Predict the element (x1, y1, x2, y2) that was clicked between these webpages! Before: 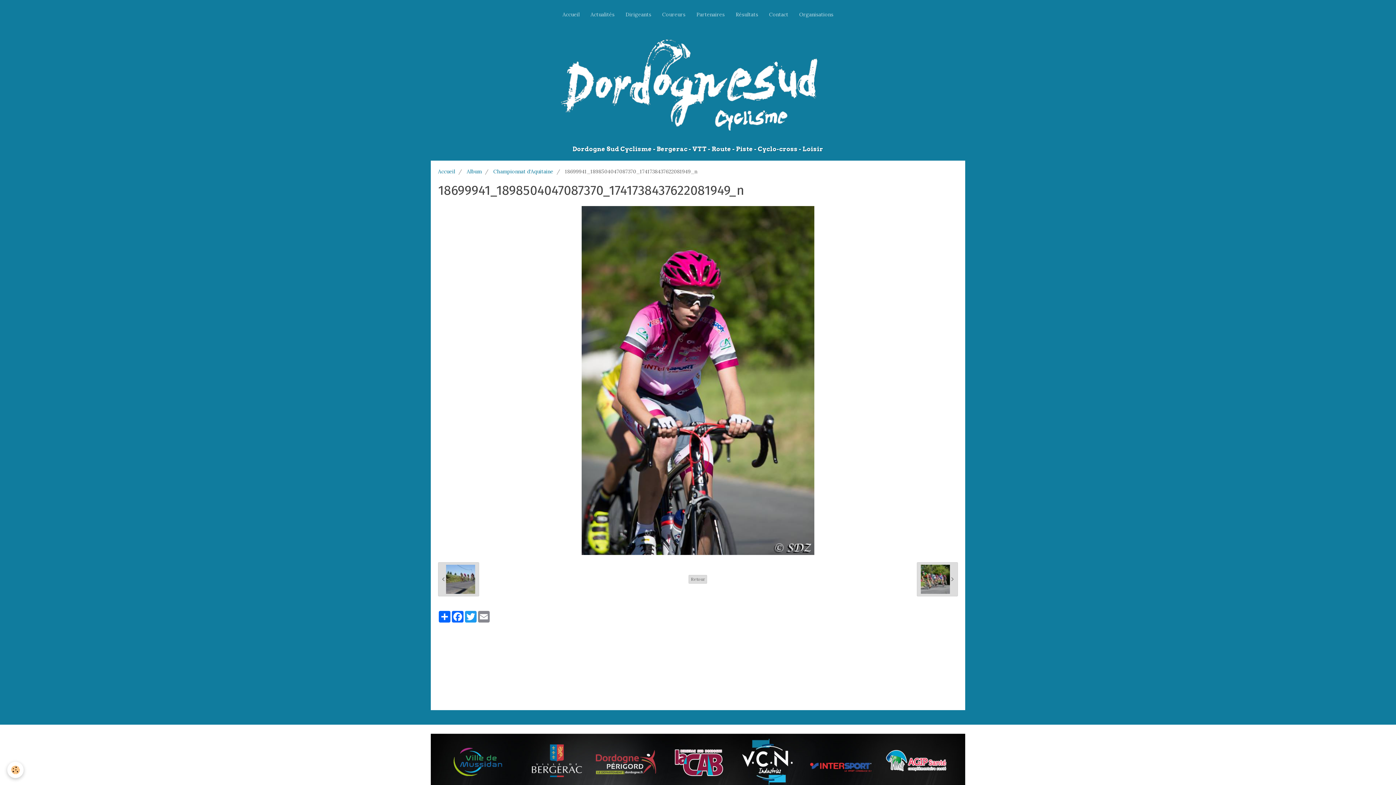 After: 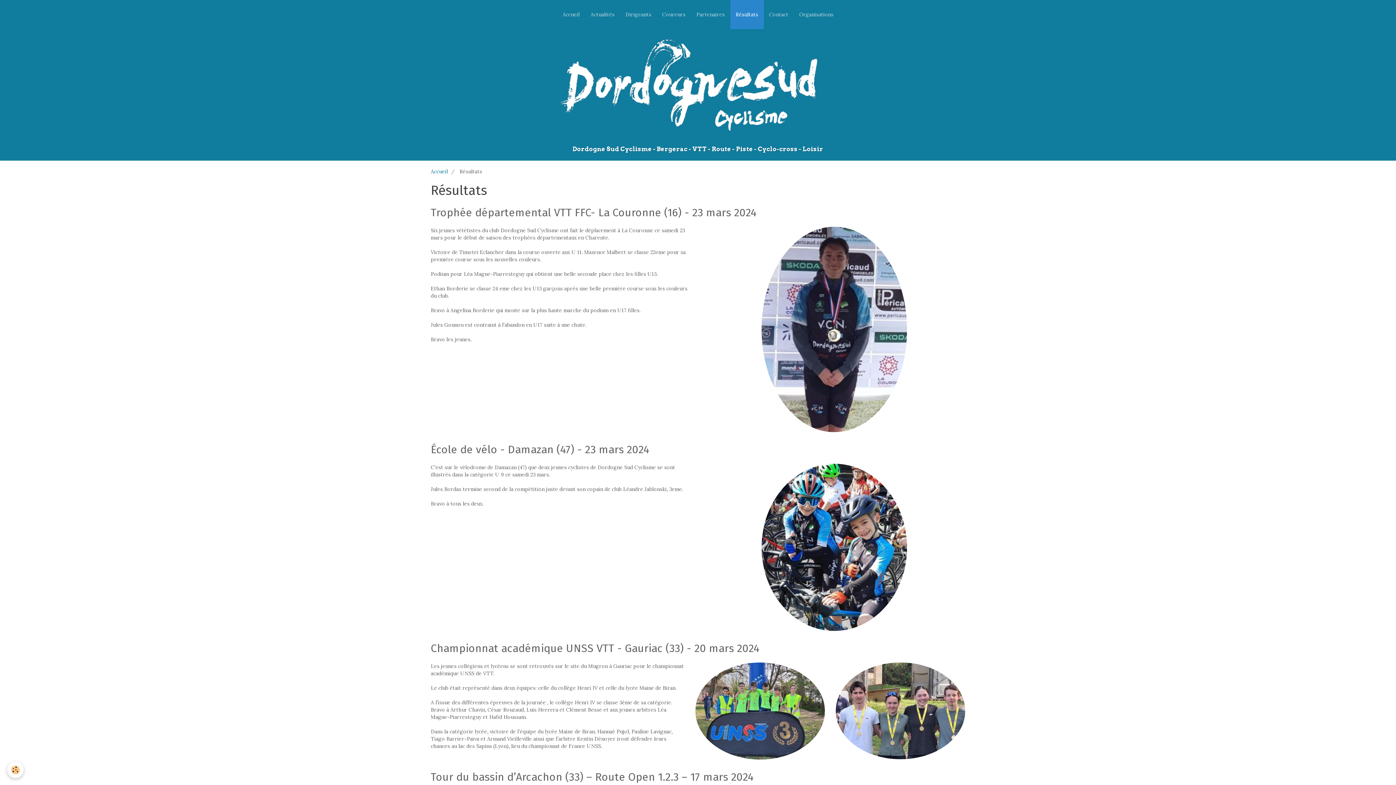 Action: label: Résultats bbox: (730, 0, 763, 29)